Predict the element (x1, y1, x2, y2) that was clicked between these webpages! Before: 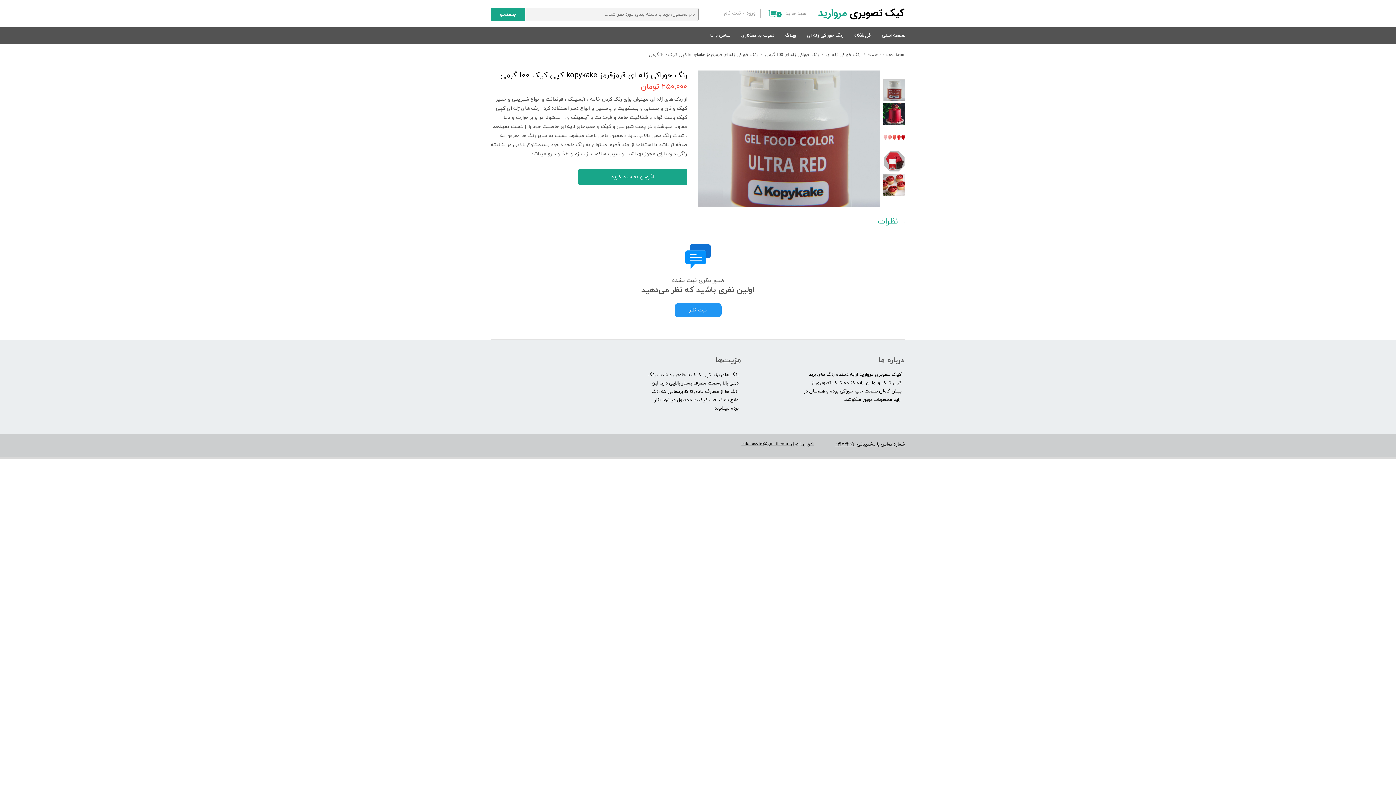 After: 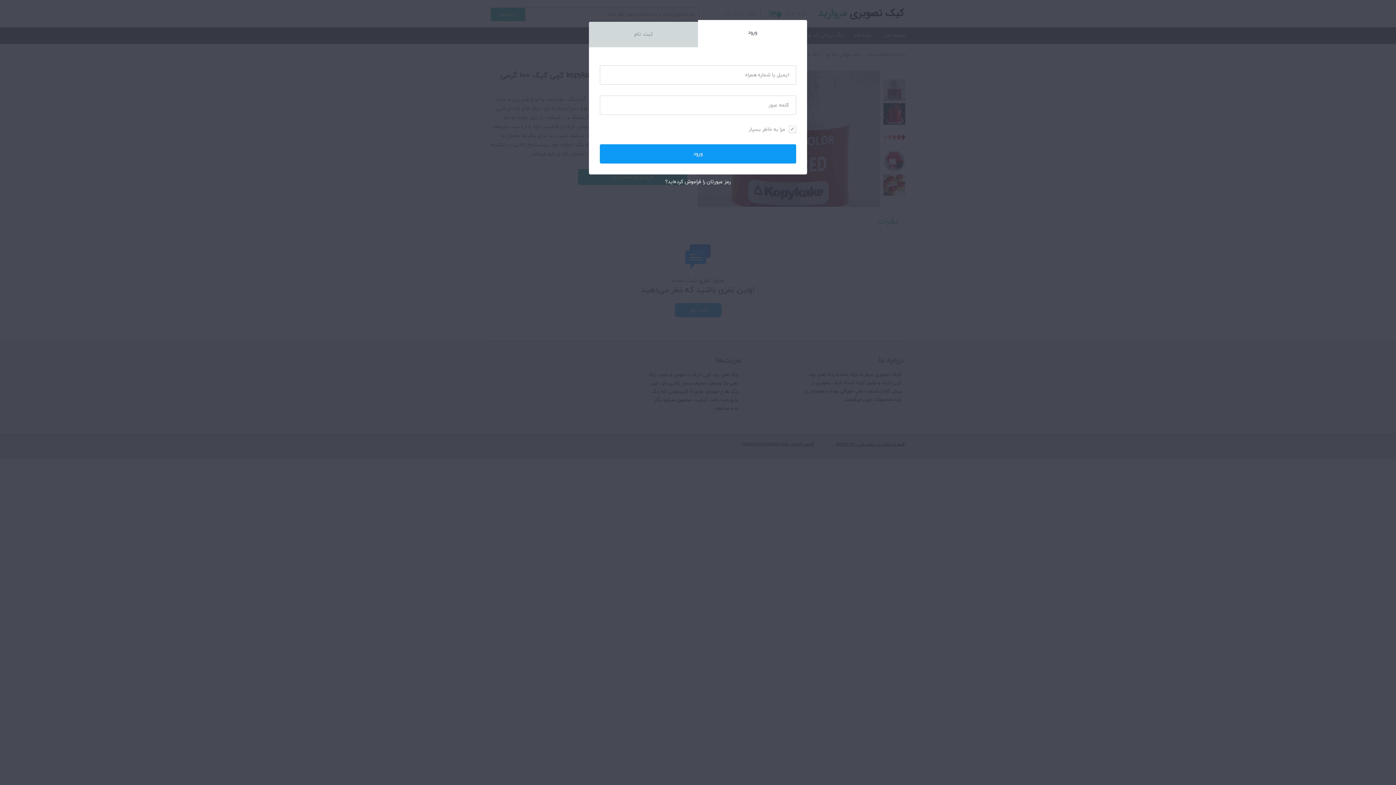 Action: bbox: (746, 9, 755, 16) label: ورود